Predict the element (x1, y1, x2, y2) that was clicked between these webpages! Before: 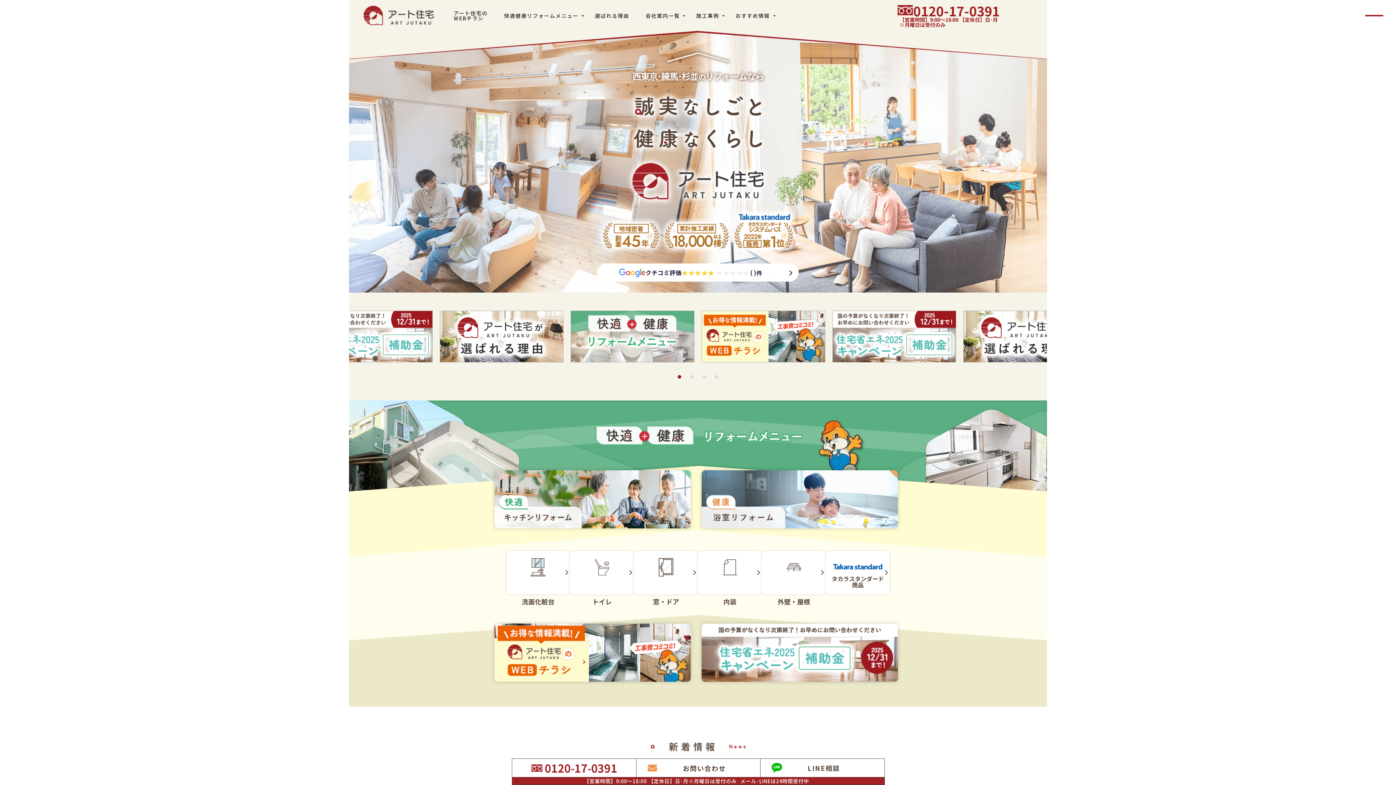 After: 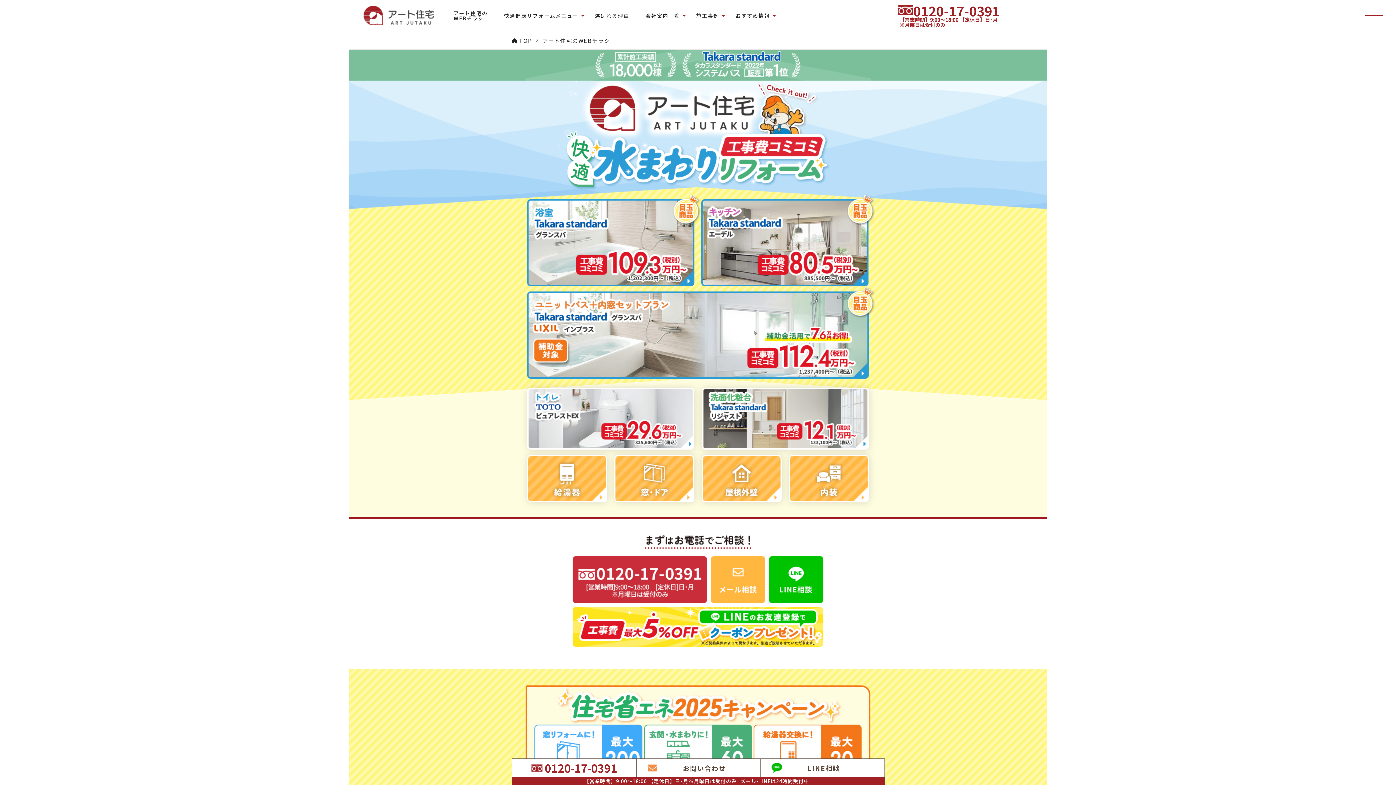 Action: bbox: (494, 675, 690, 683)